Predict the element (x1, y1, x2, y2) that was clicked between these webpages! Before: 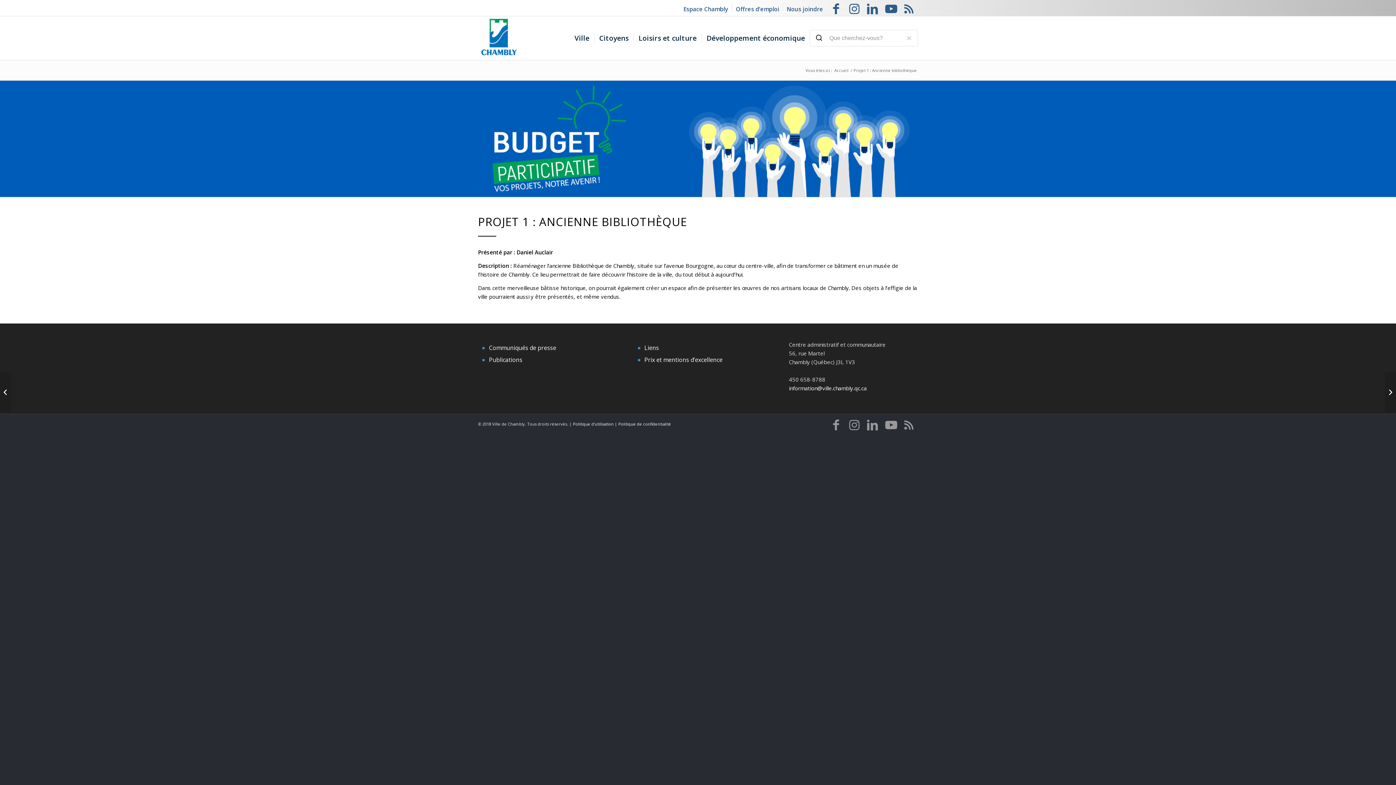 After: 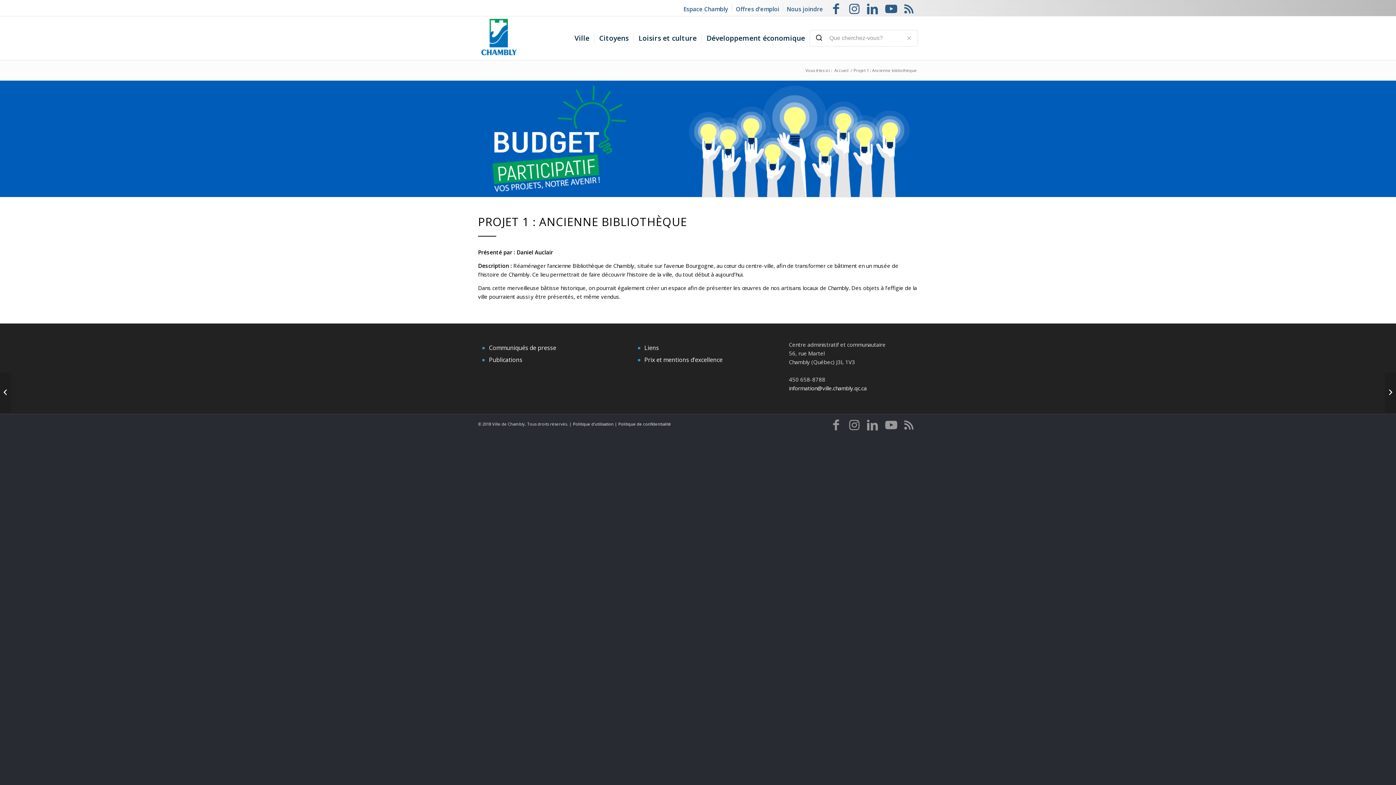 Action: bbox: (849, 0, 860, 16) label: Lien vers Instagram